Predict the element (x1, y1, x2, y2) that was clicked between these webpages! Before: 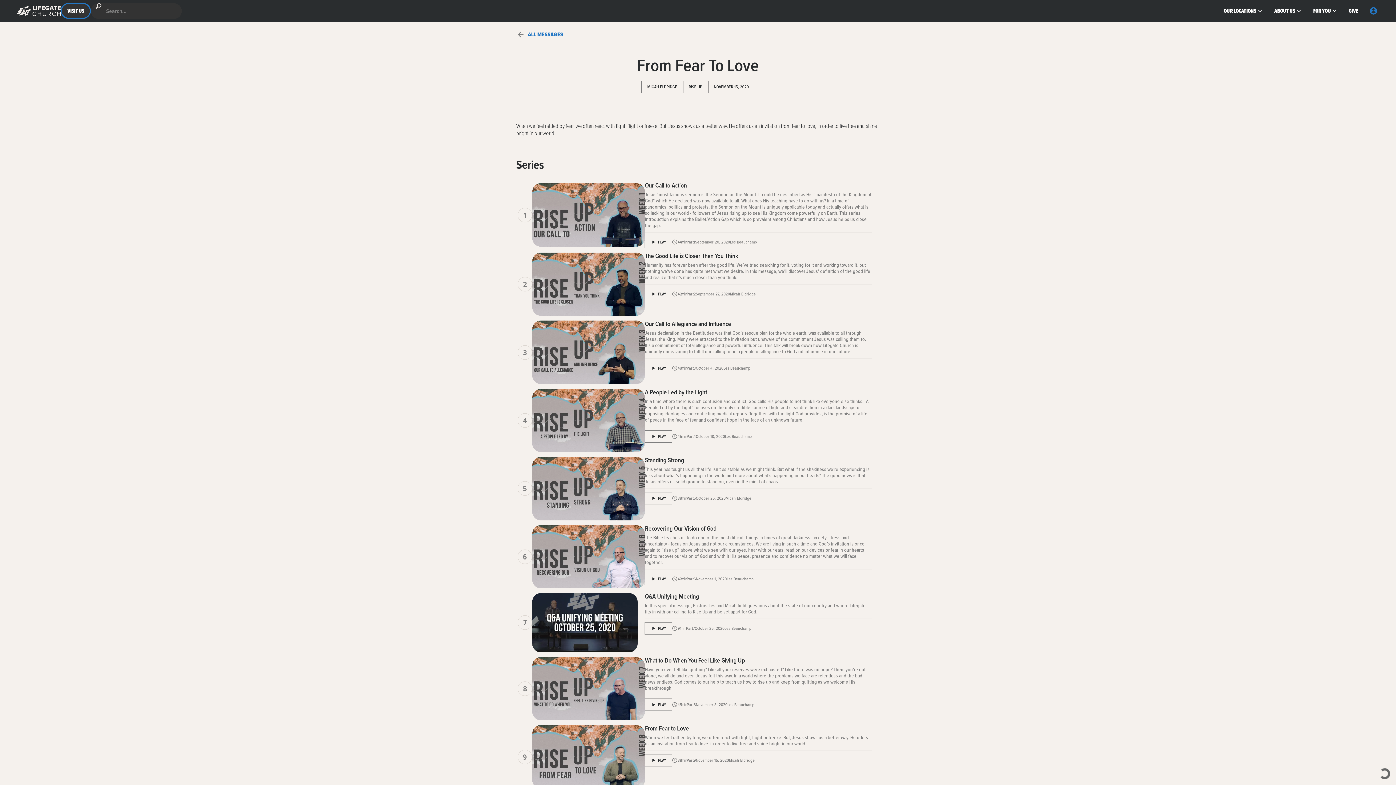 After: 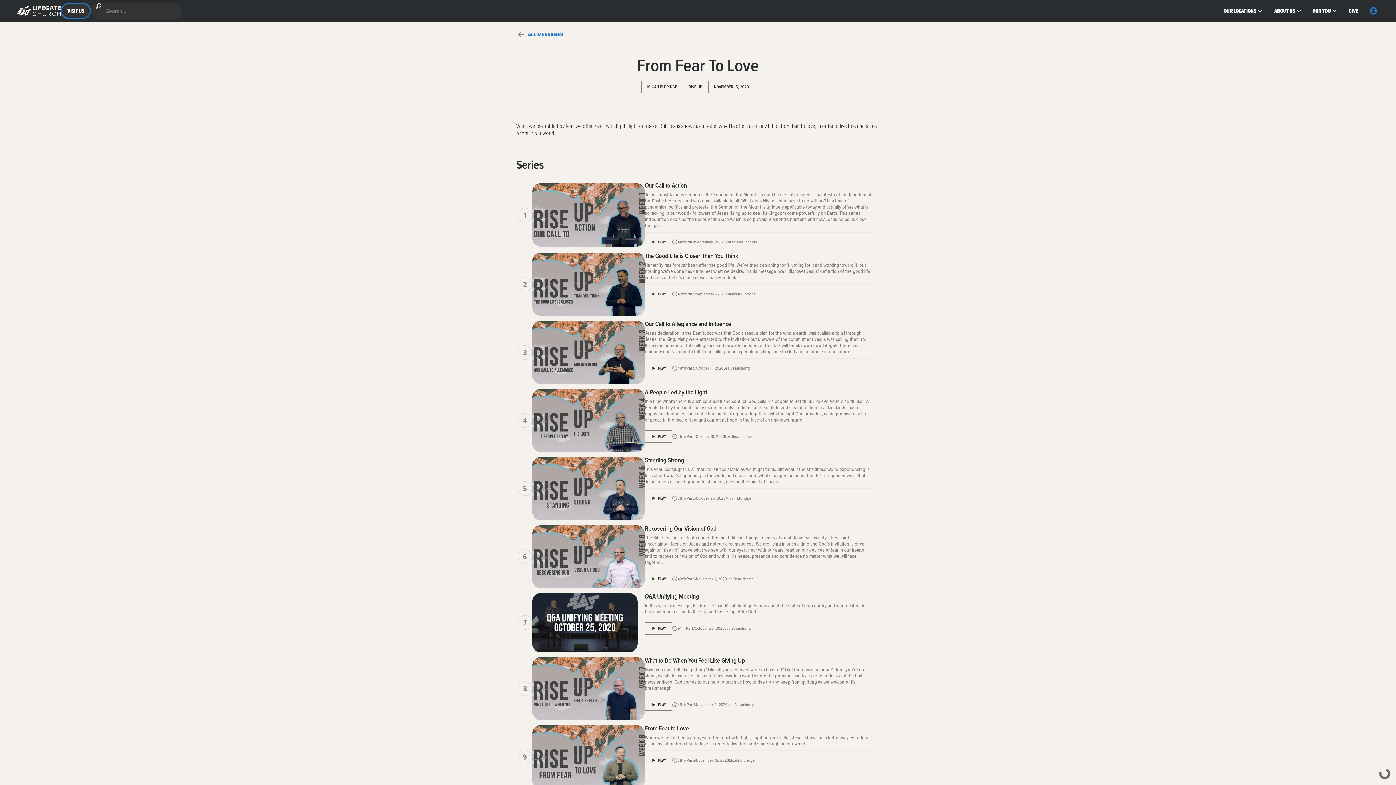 Action: bbox: (517, 725, 872, 790) label: 9
From Fear to Love

When we feel rattled by fear, we often react with fight, flight or freeze. But, Jesus shows us a better way. He offers us an invitation from fear to love, in order to live free and shine bright in our world.

PLAY
38
min
Part
9
November 15, 2020
Micah Eldridge